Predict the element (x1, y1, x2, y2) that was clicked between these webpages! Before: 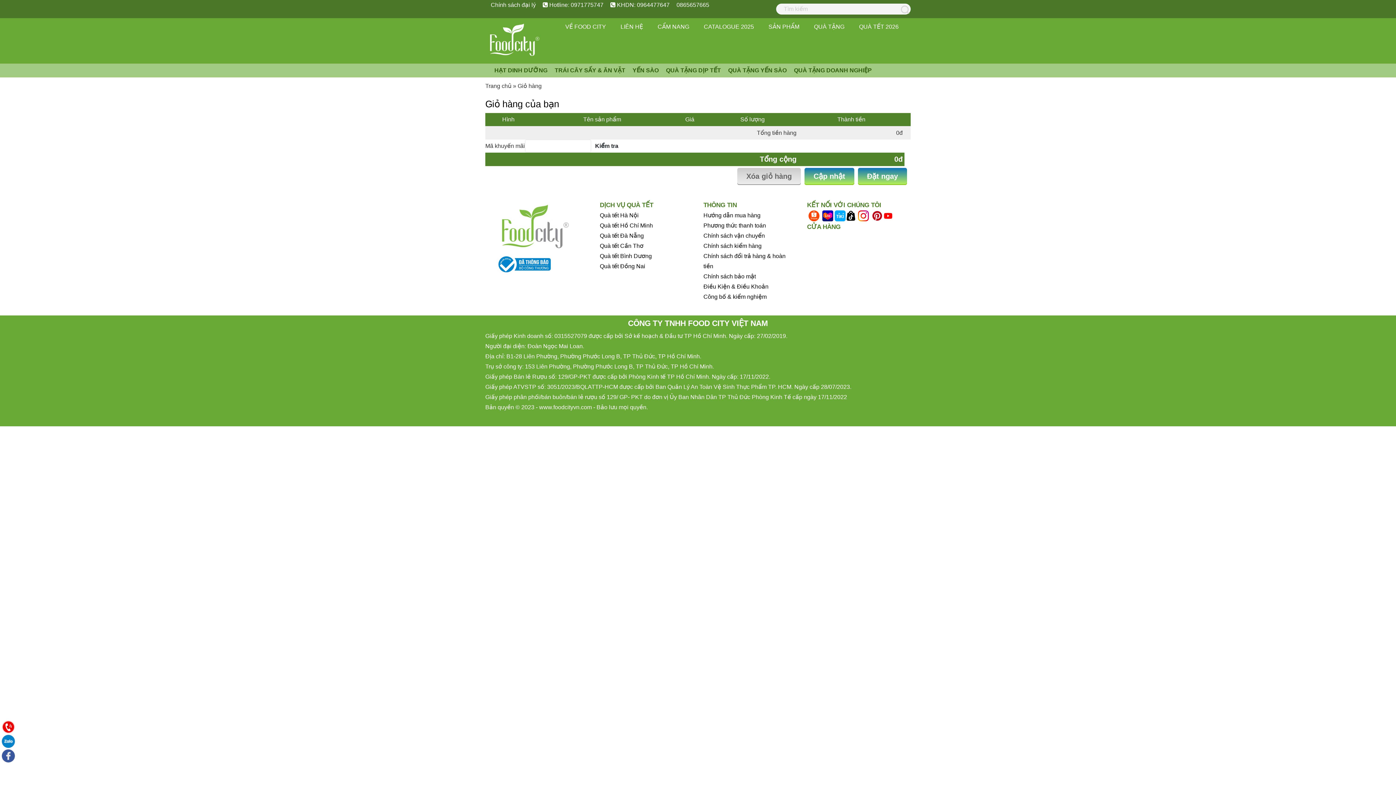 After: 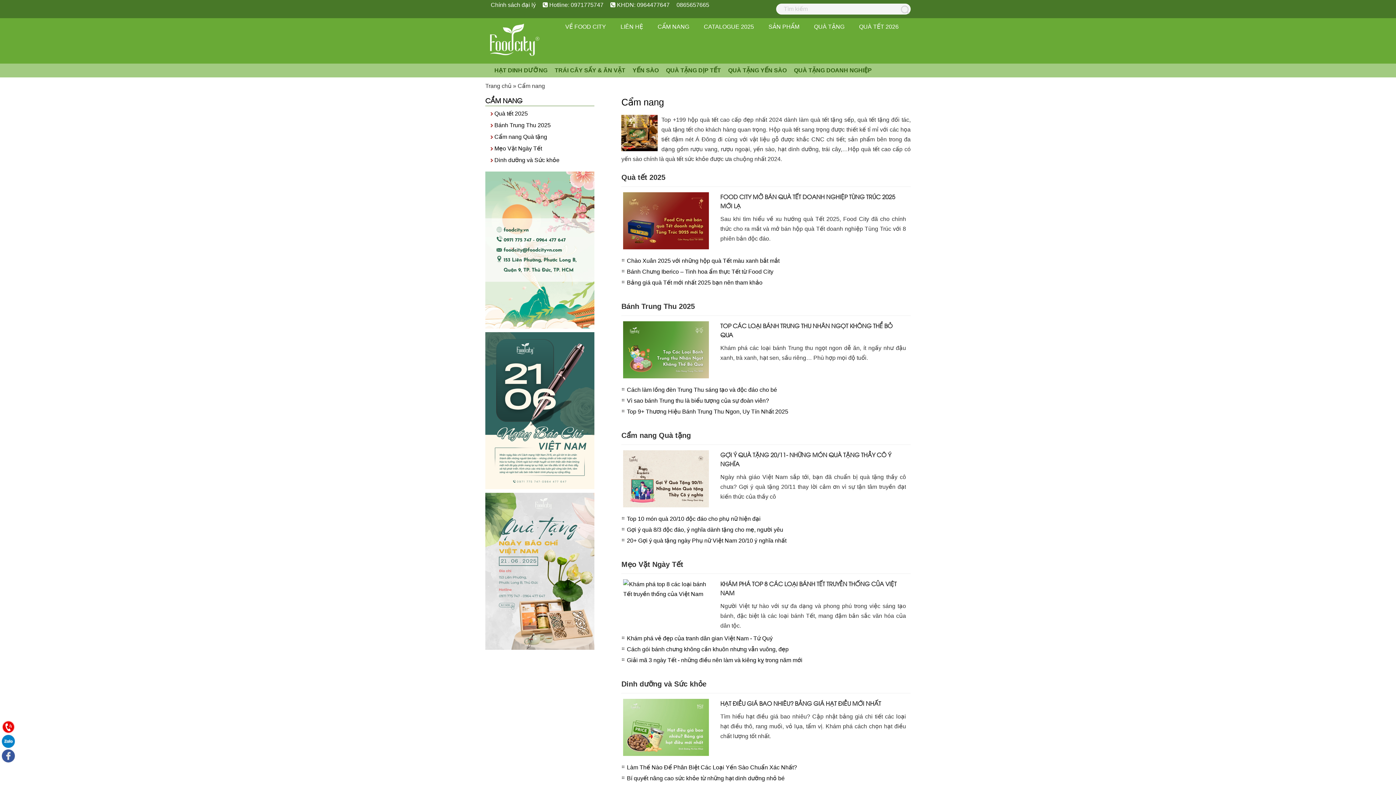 Action: bbox: (654, 20, 693, 33) label: CẨM NANG